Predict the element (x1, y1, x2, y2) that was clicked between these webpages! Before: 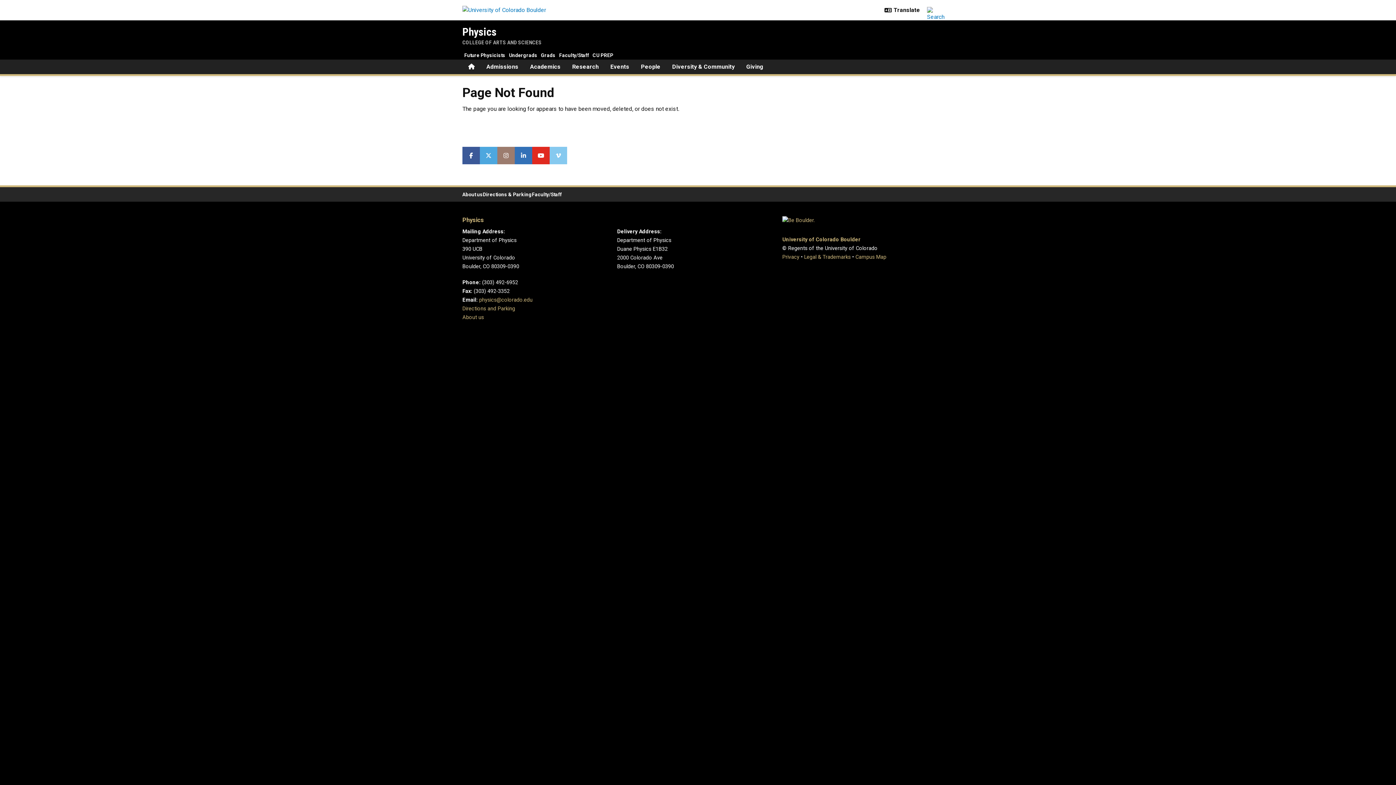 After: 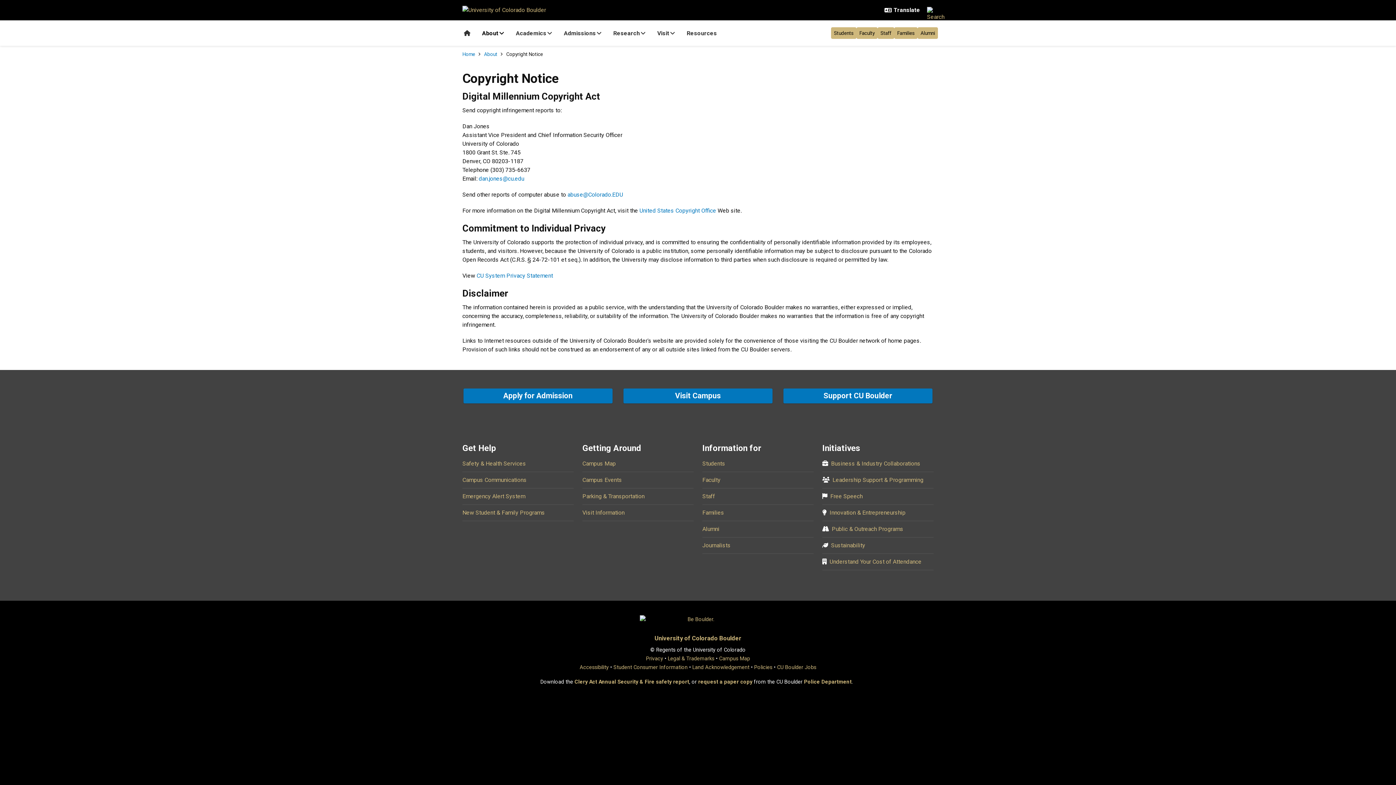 Action: bbox: (804, 254, 850, 260) label: Legal & Trademarks